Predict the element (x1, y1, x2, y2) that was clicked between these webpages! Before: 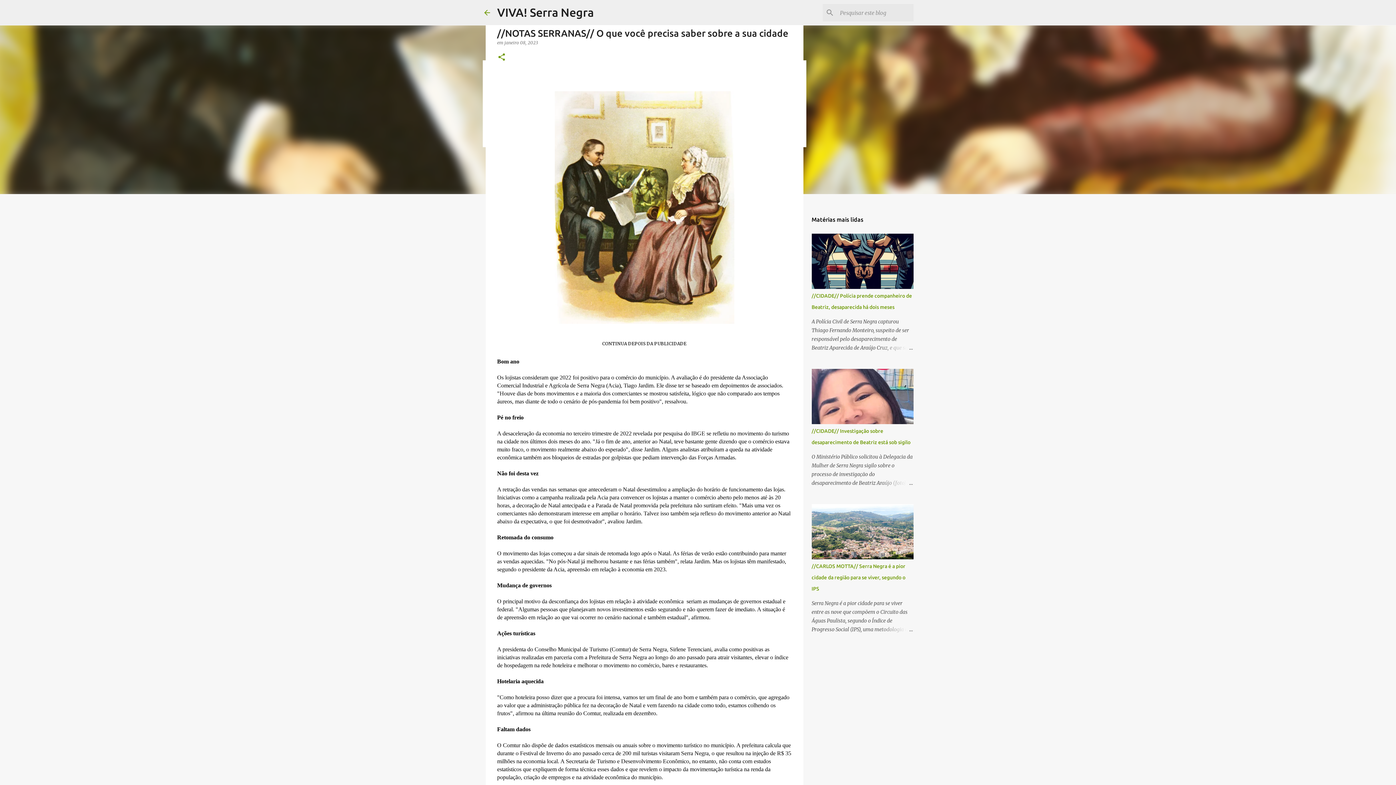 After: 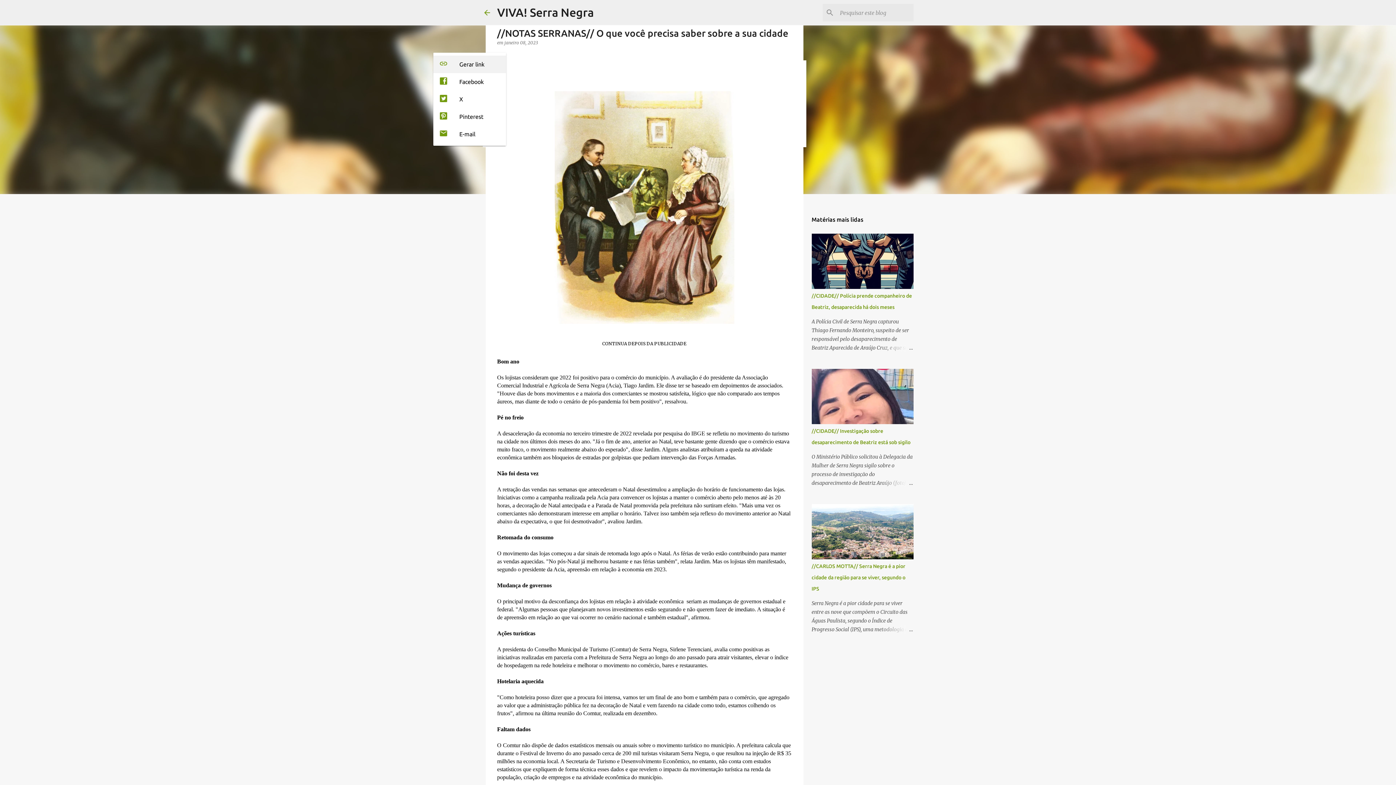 Action: label: Compartilhar bbox: (497, 52, 506, 62)